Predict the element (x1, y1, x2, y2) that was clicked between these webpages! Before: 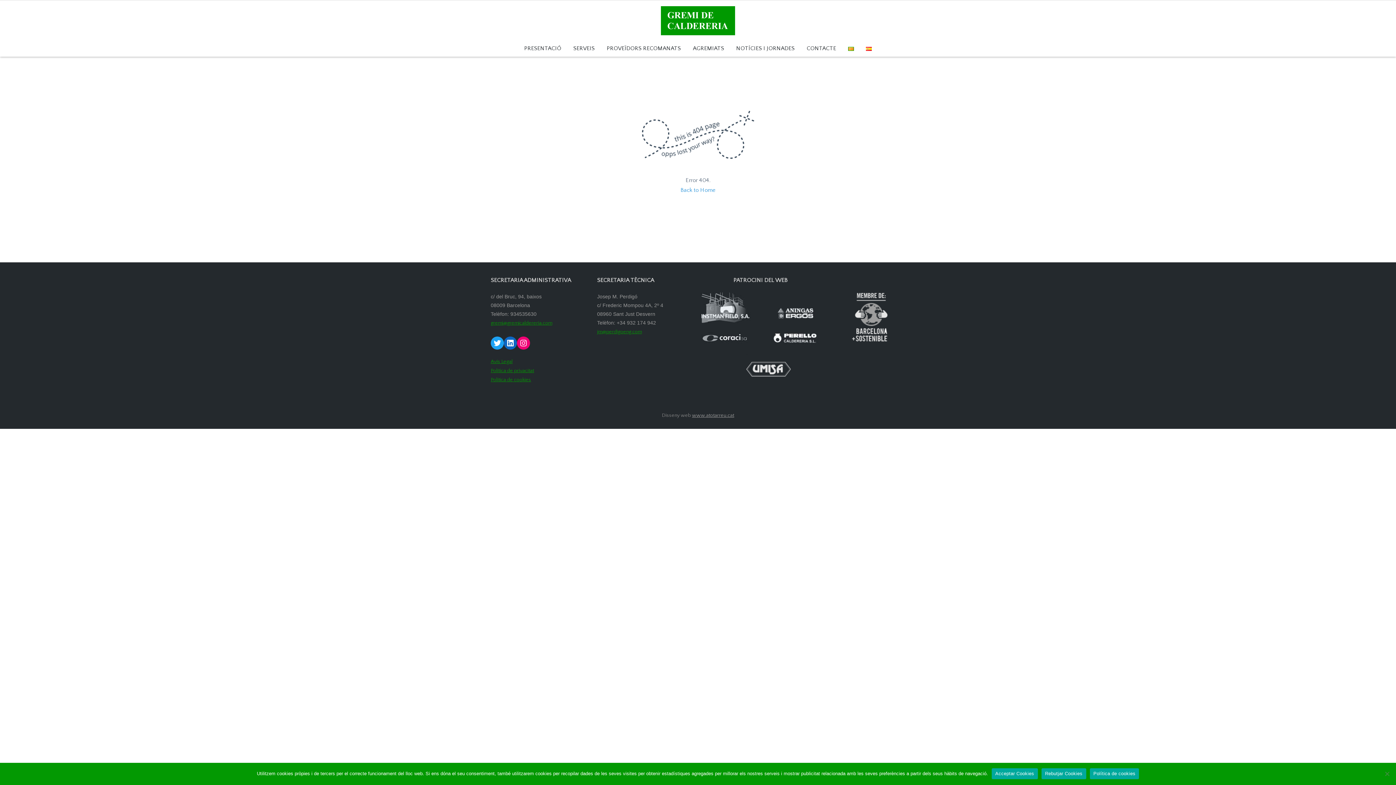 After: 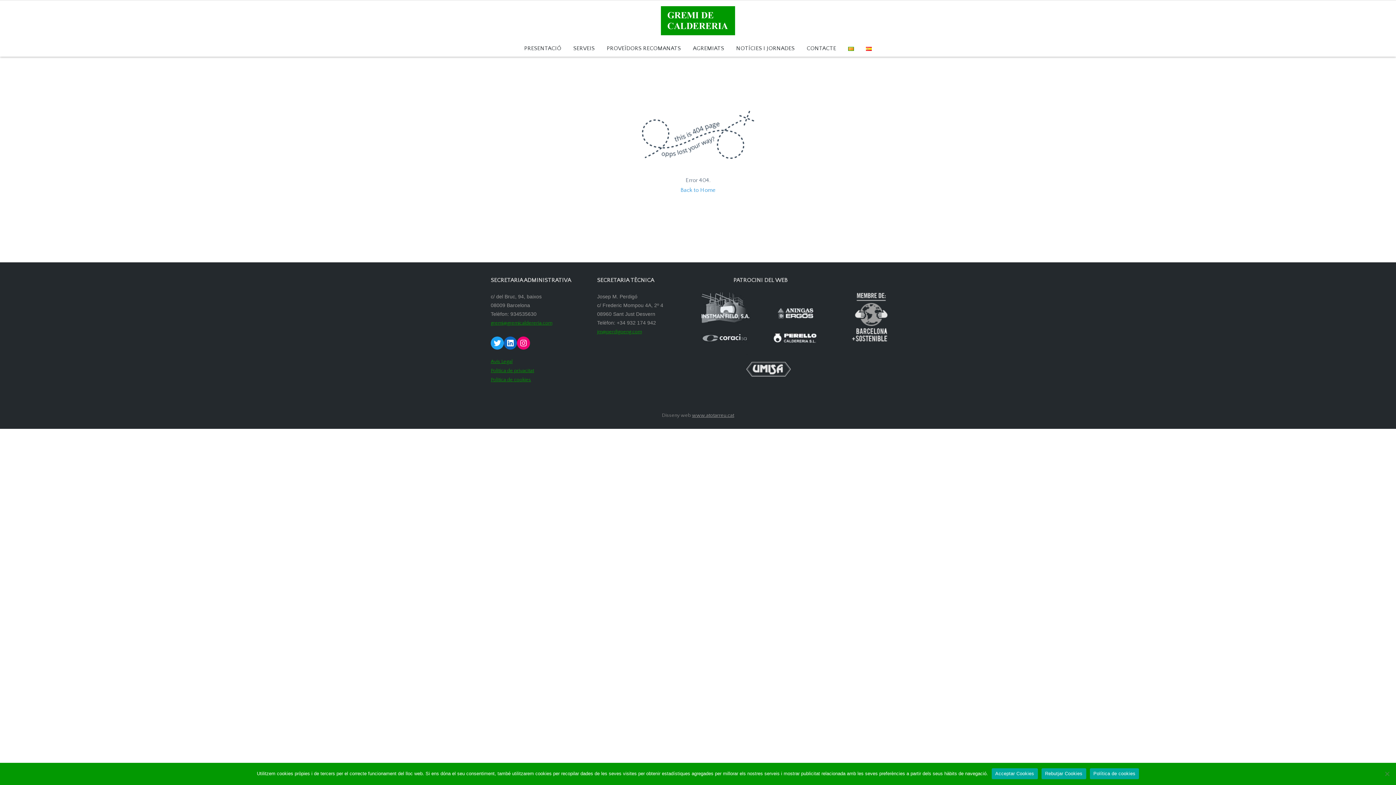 Action: bbox: (769, 336, 822, 342)